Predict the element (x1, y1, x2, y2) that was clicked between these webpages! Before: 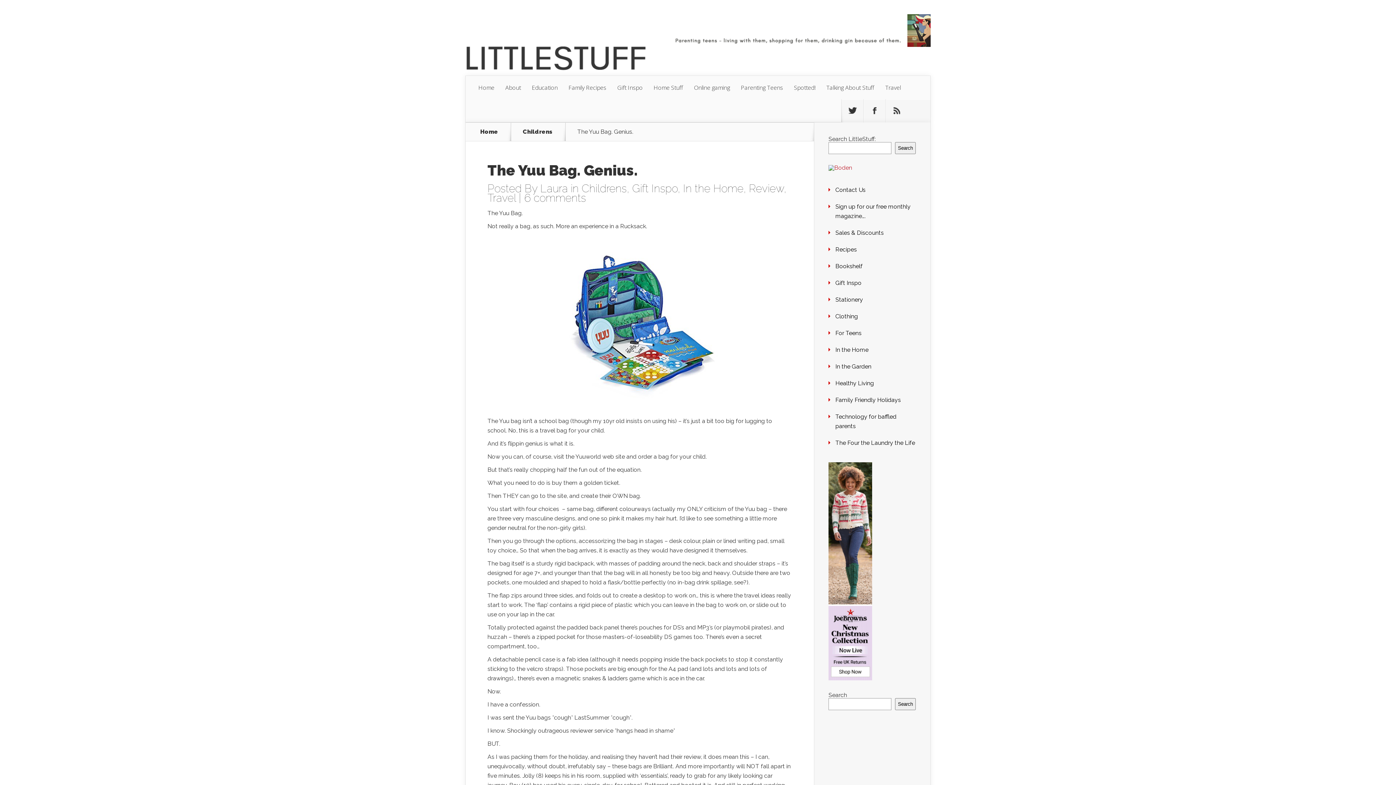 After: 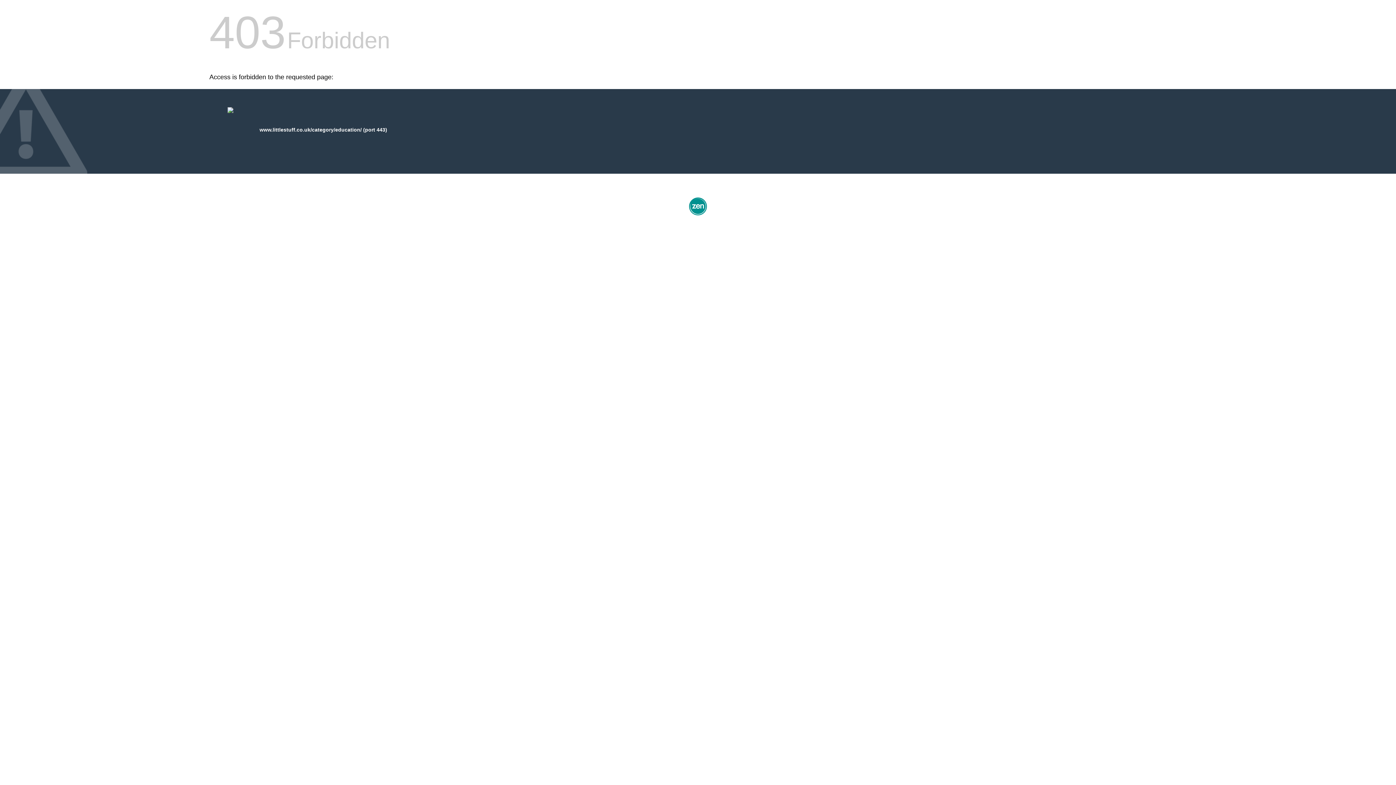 Action: label: Education bbox: (526, 76, 563, 99)